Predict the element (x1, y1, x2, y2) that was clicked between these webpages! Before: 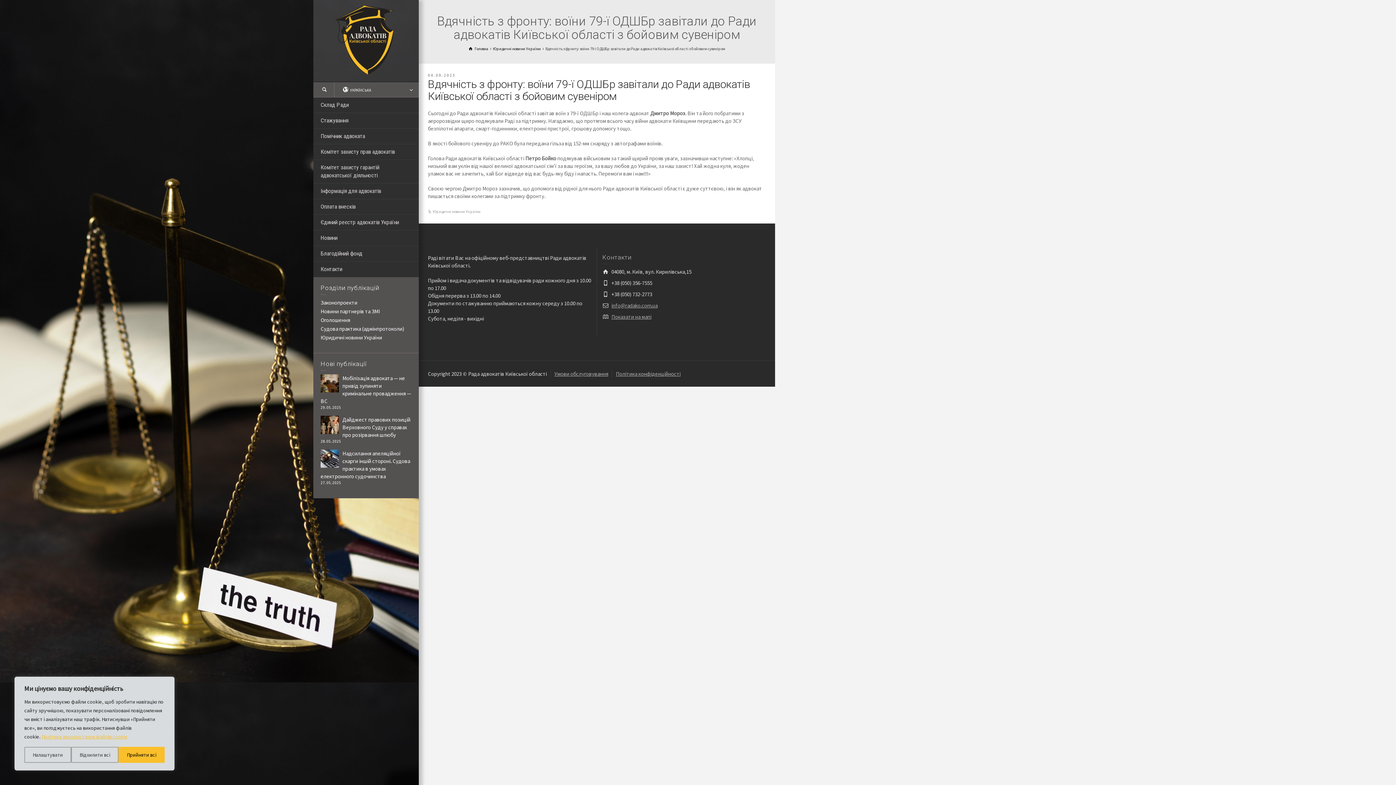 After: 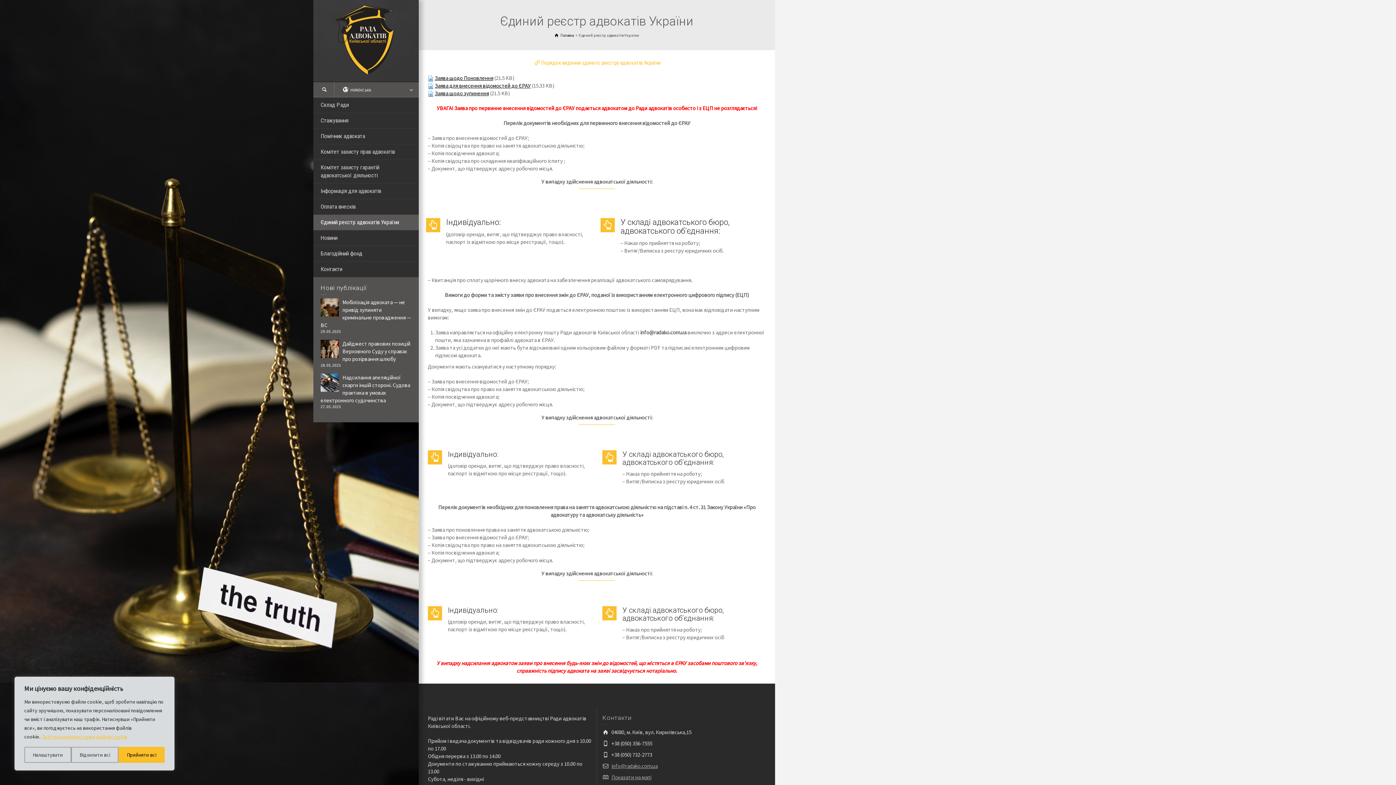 Action: bbox: (313, 214, 418, 230) label: Єдиний реєстр адвокатів України